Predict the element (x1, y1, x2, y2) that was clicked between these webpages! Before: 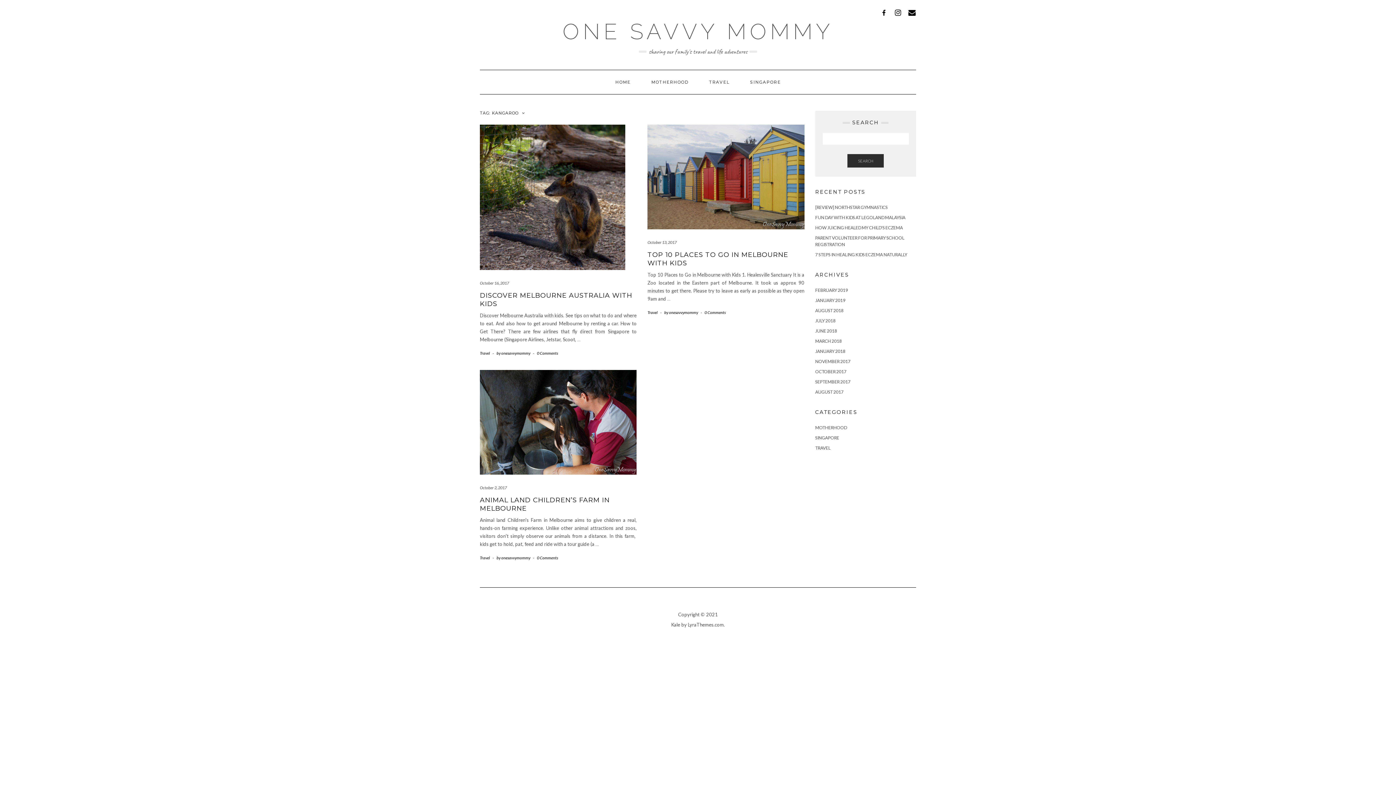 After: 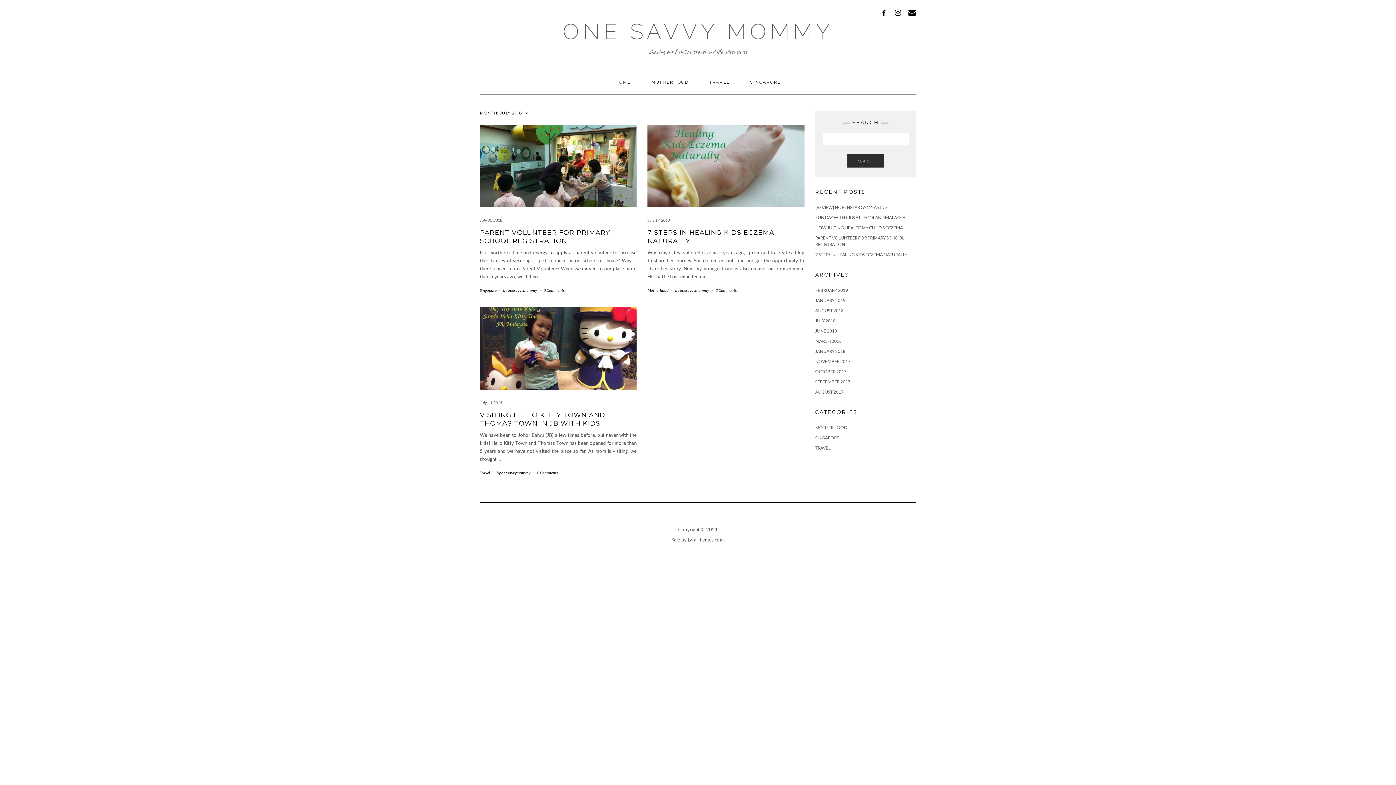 Action: bbox: (815, 318, 835, 323) label: JULY 2018